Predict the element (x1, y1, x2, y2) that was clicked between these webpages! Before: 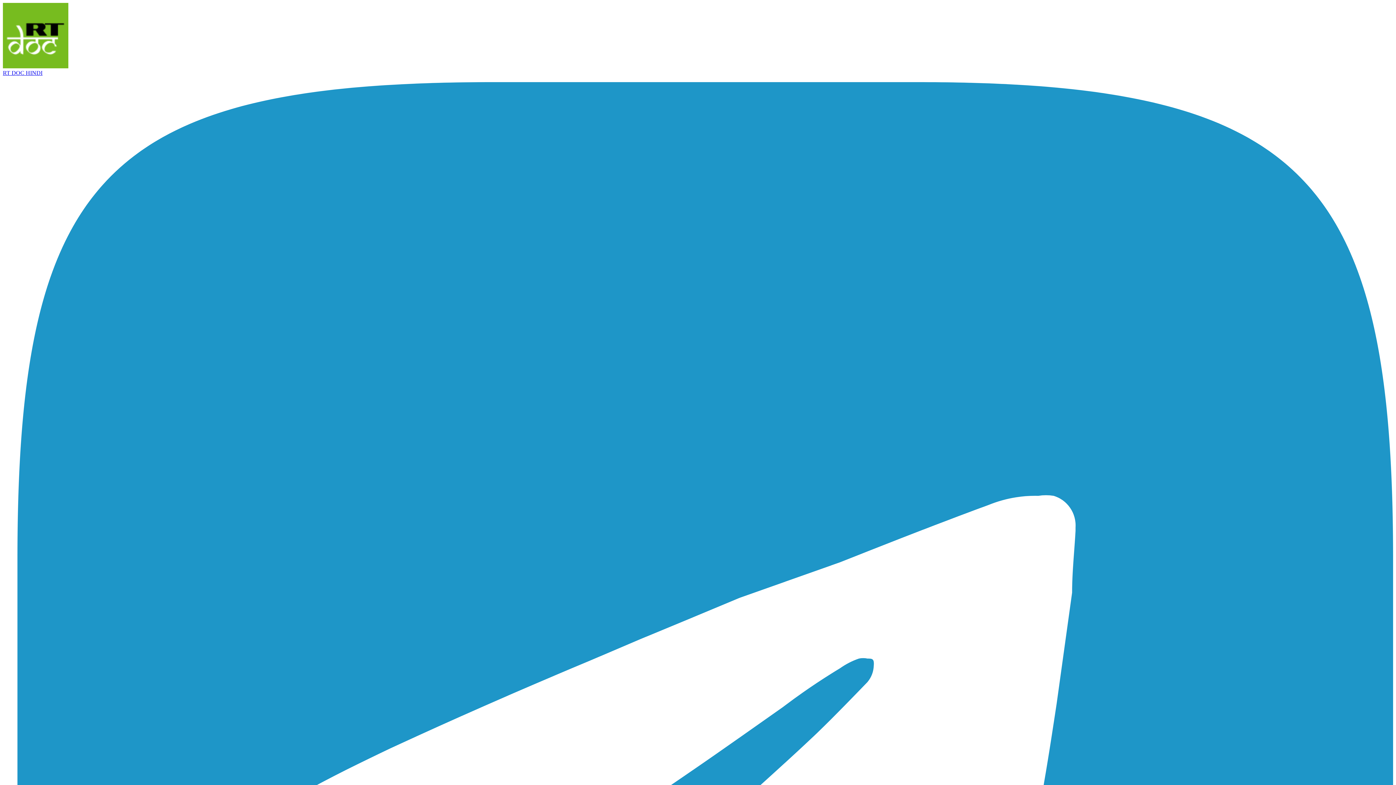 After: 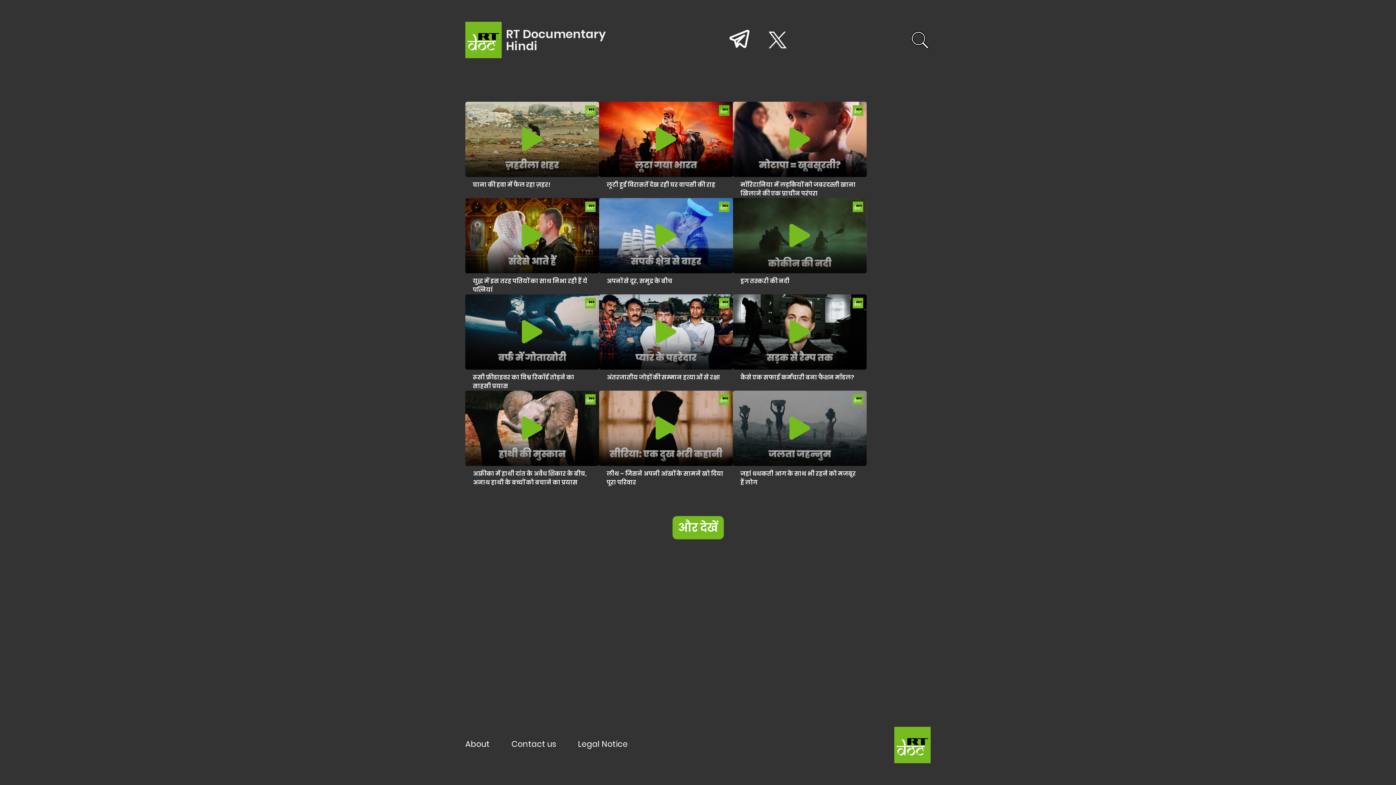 Action: bbox: (2, 2, 1393, 76) label: RT DOC HINDI